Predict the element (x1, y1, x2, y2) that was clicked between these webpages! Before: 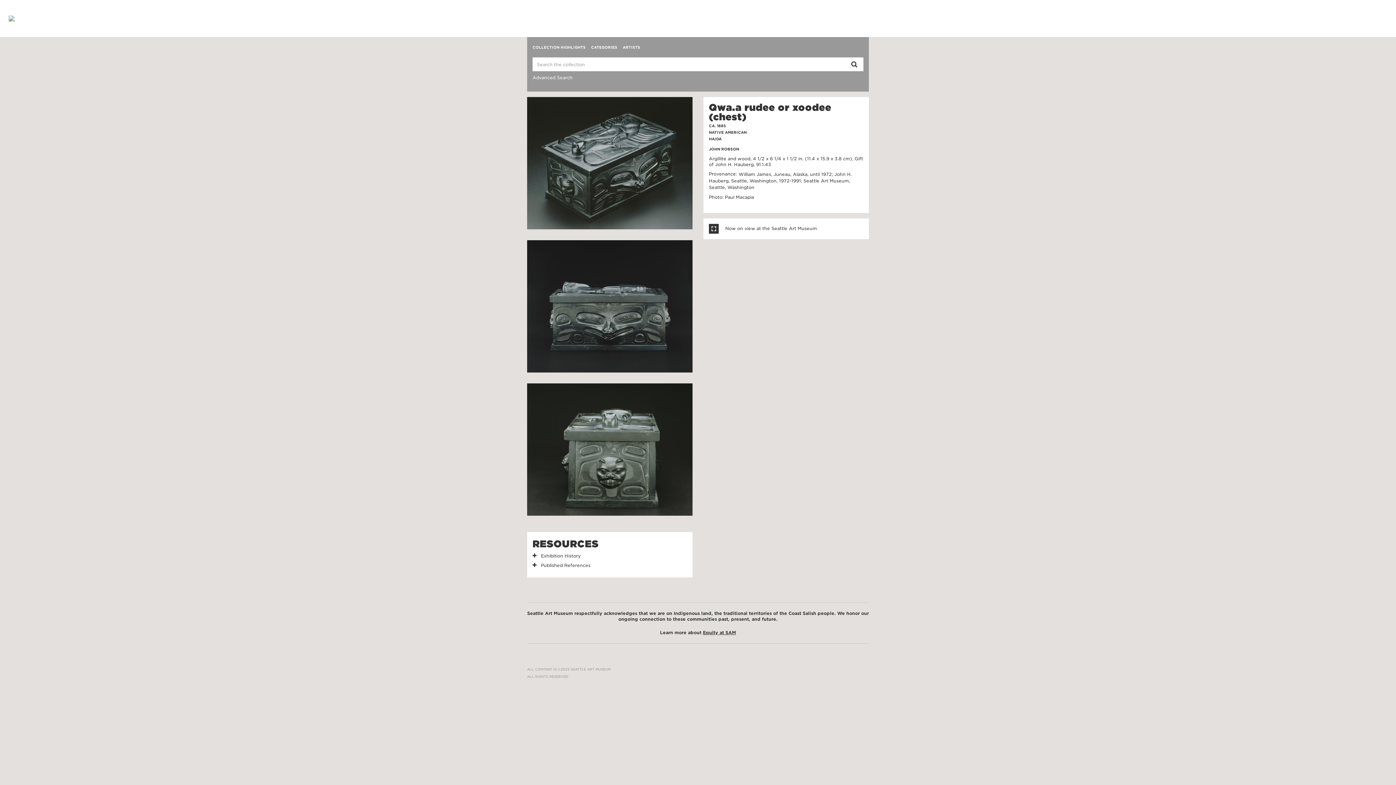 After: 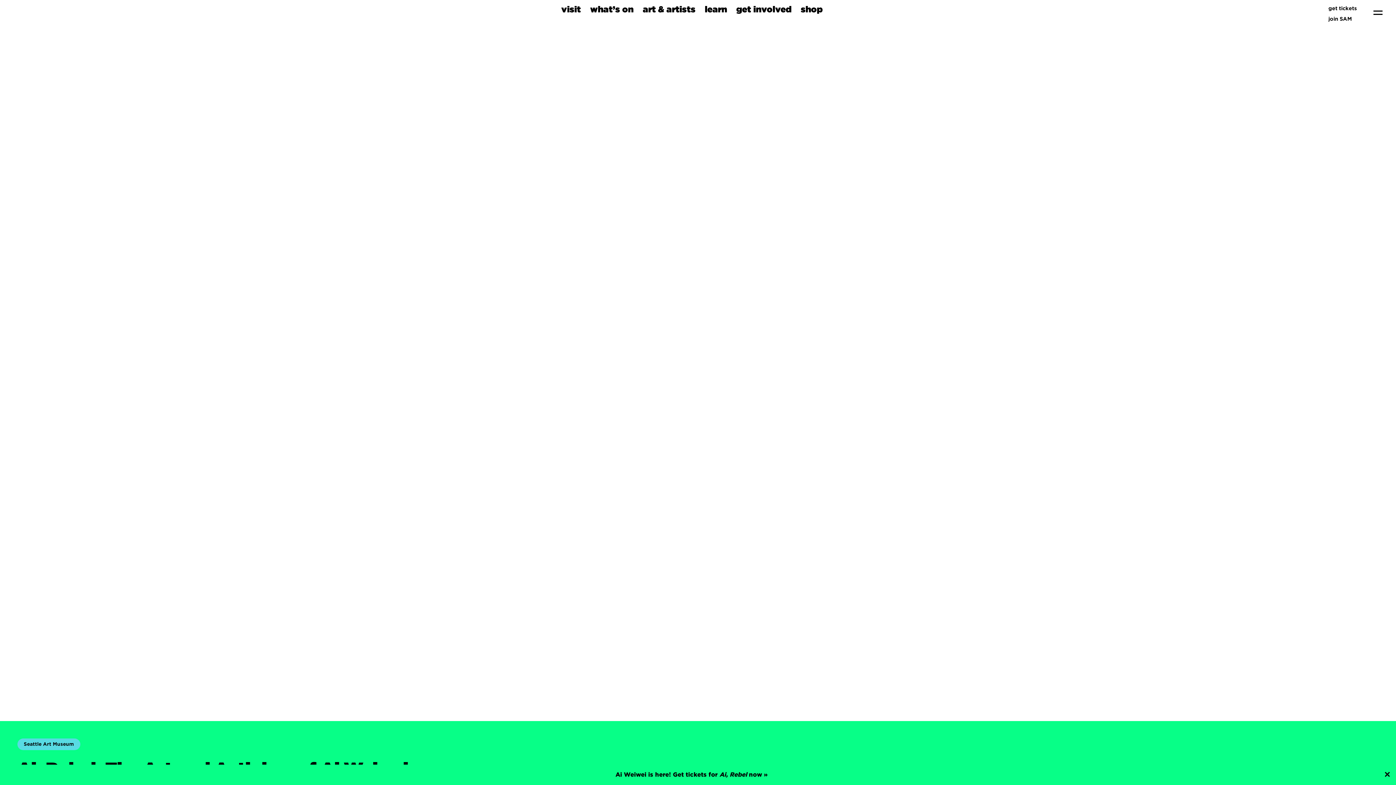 Action: bbox: (0, 15, 14, 21)